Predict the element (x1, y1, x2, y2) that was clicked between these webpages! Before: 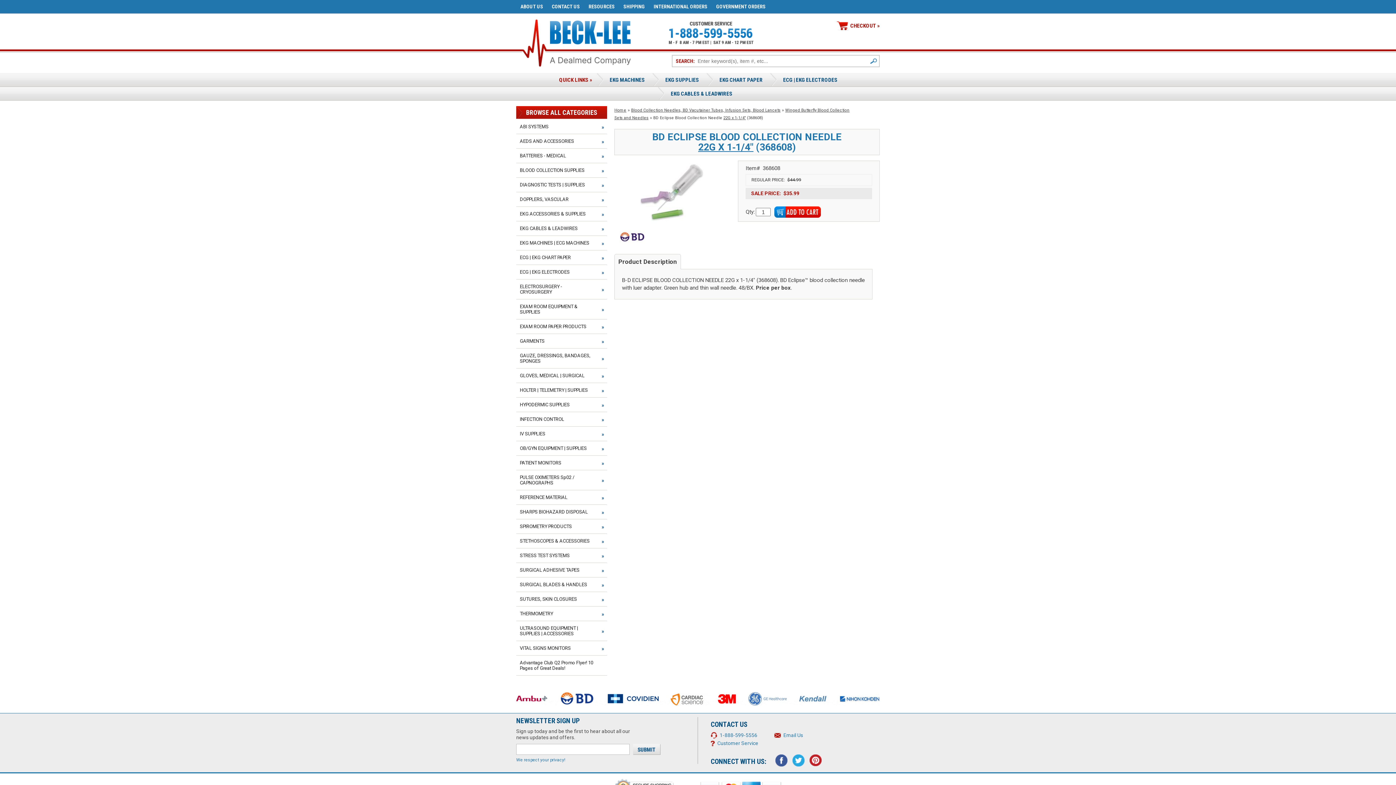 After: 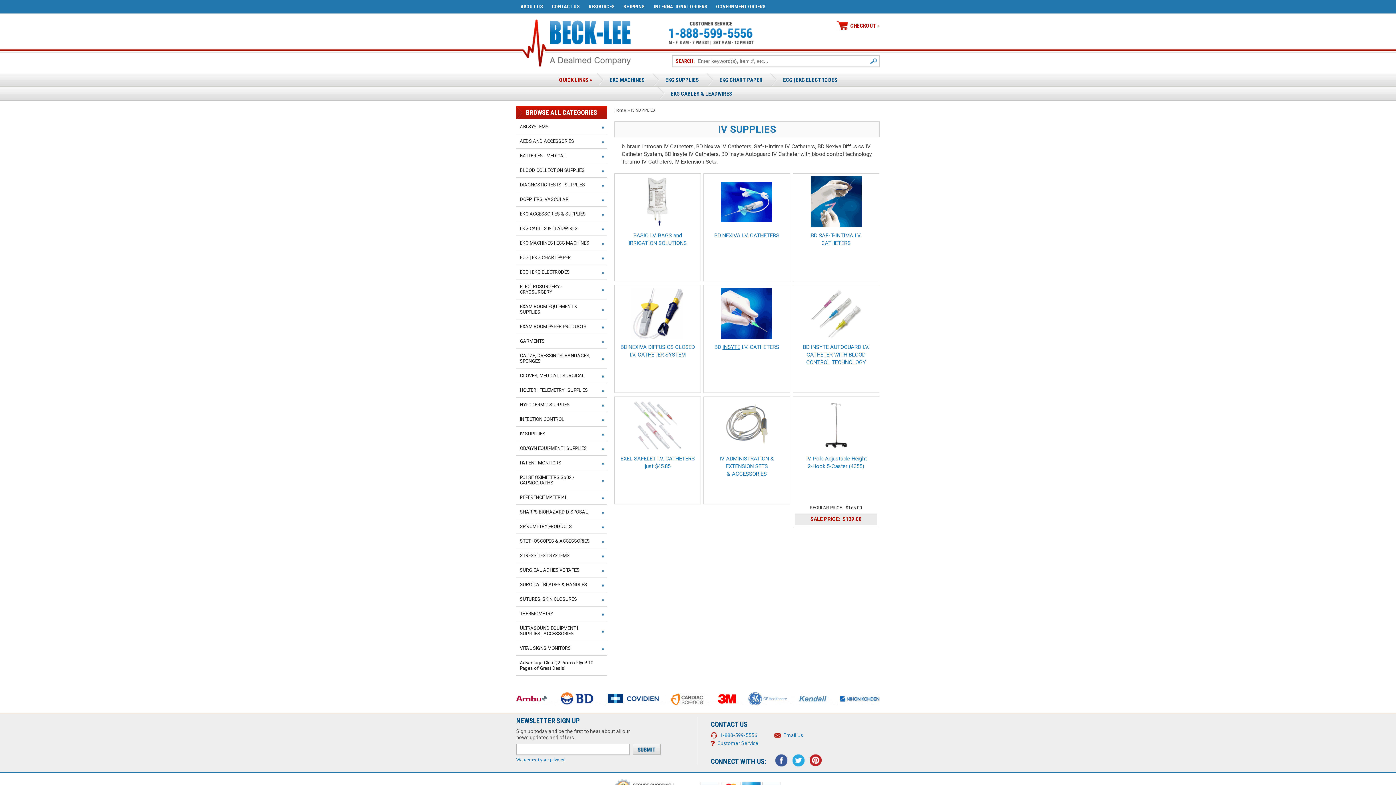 Action: label: IV SUPPLIES bbox: (516, 426, 598, 441)